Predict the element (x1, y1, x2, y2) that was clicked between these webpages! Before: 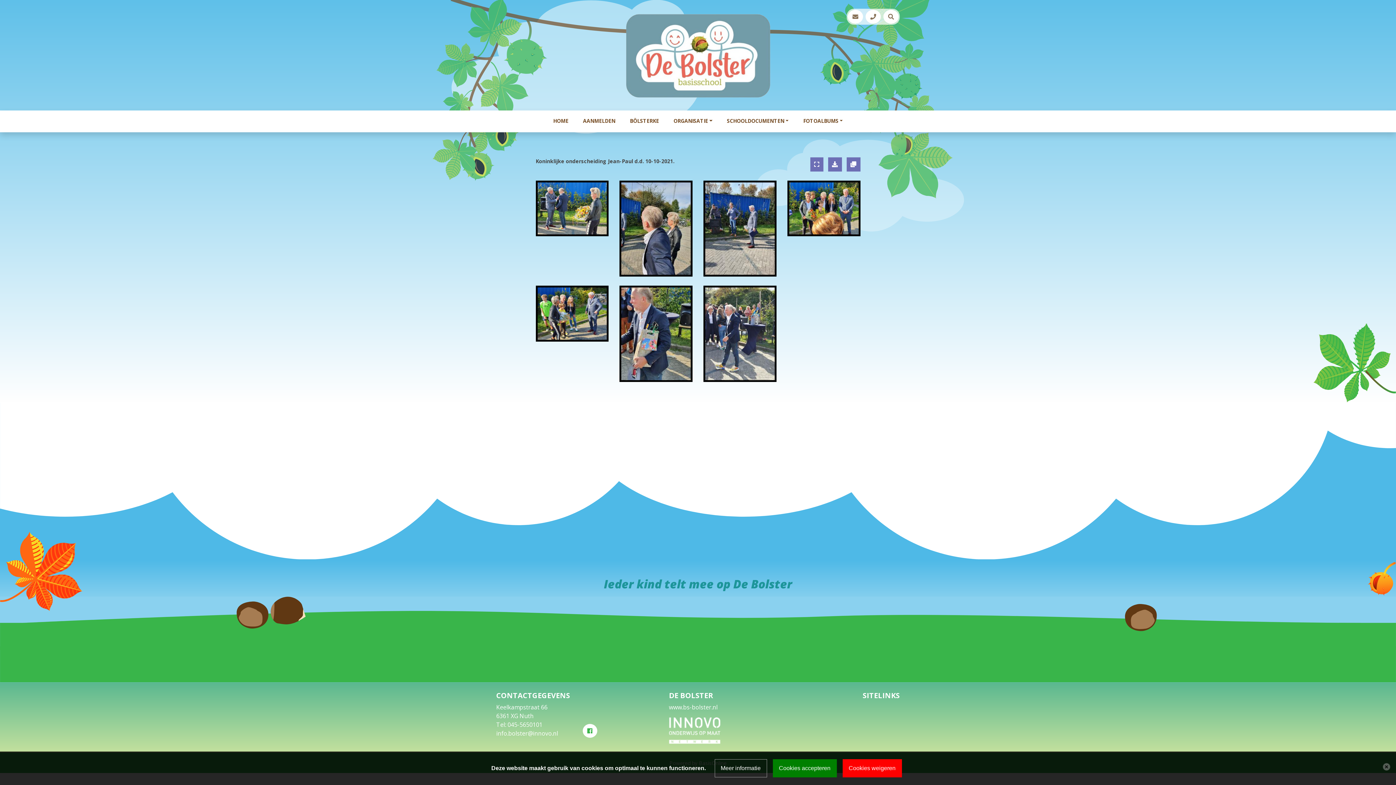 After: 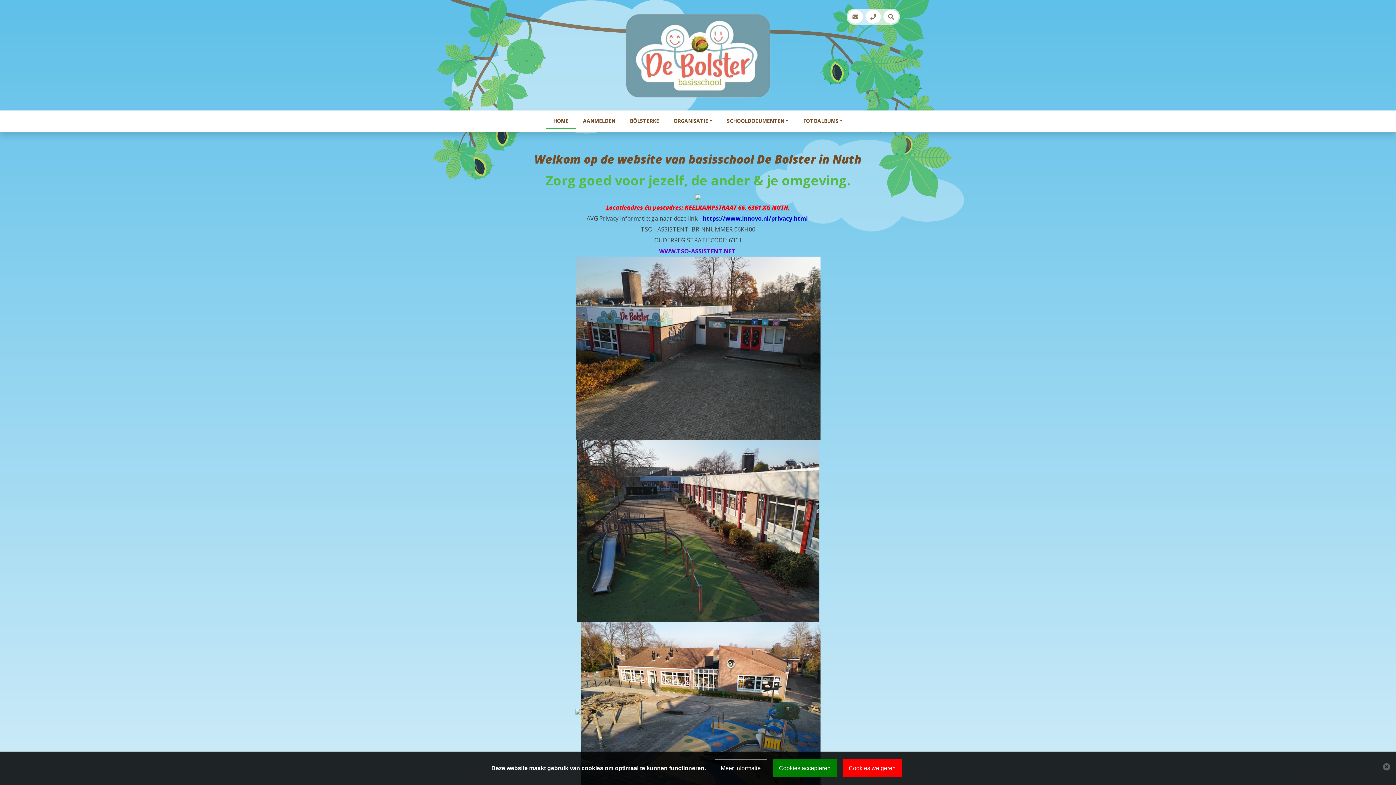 Action: label: HOME bbox: (546, 113, 575, 128)